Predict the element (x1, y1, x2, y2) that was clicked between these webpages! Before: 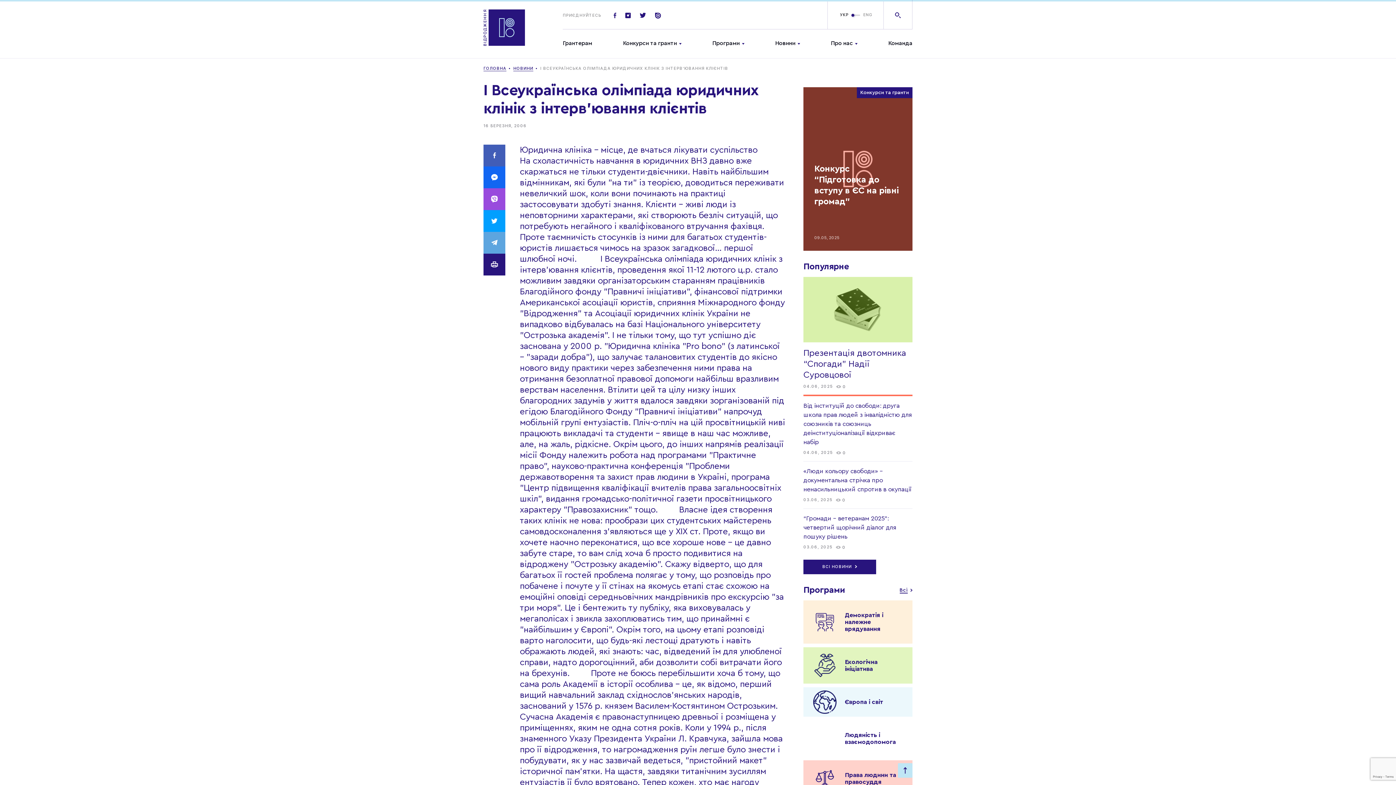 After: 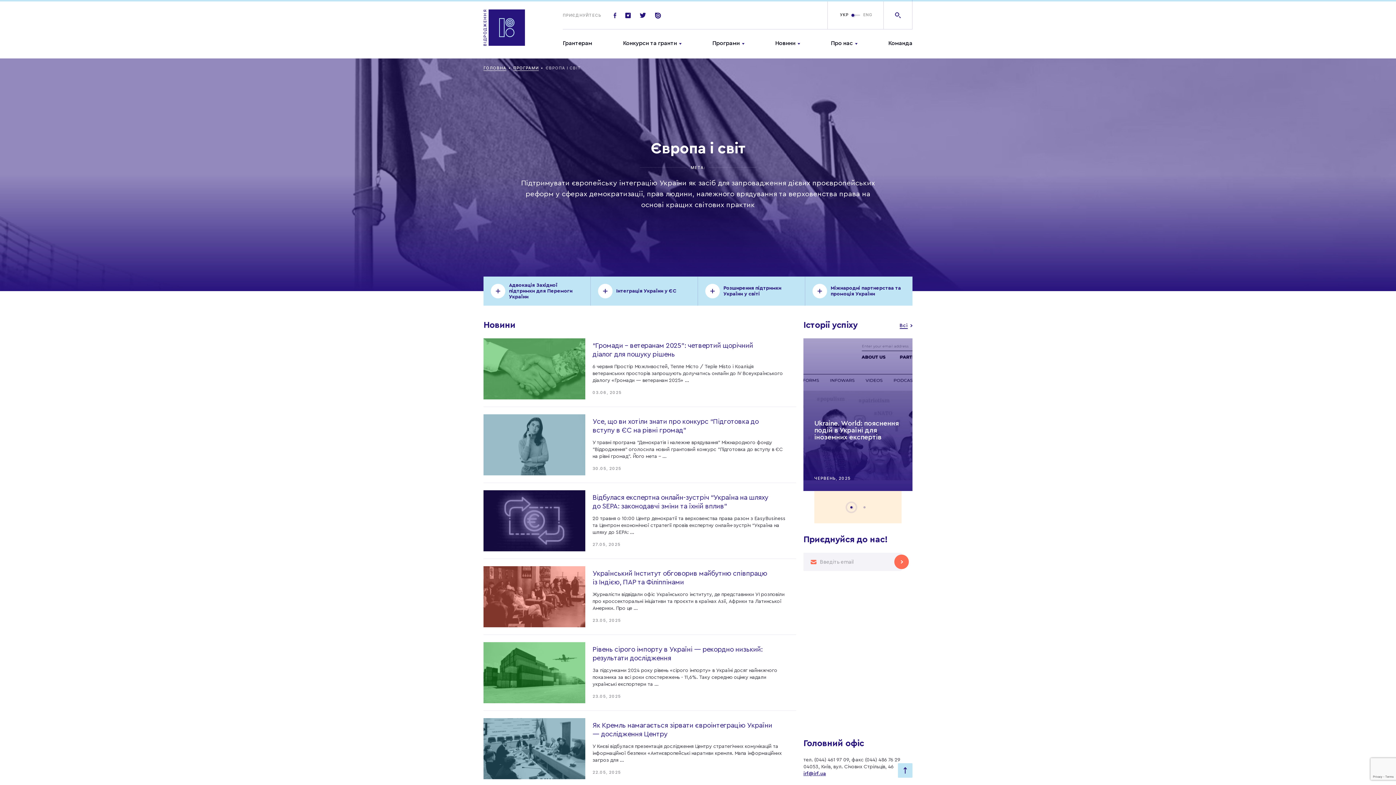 Action: label: Європа і світ bbox: (803, 687, 912, 717)